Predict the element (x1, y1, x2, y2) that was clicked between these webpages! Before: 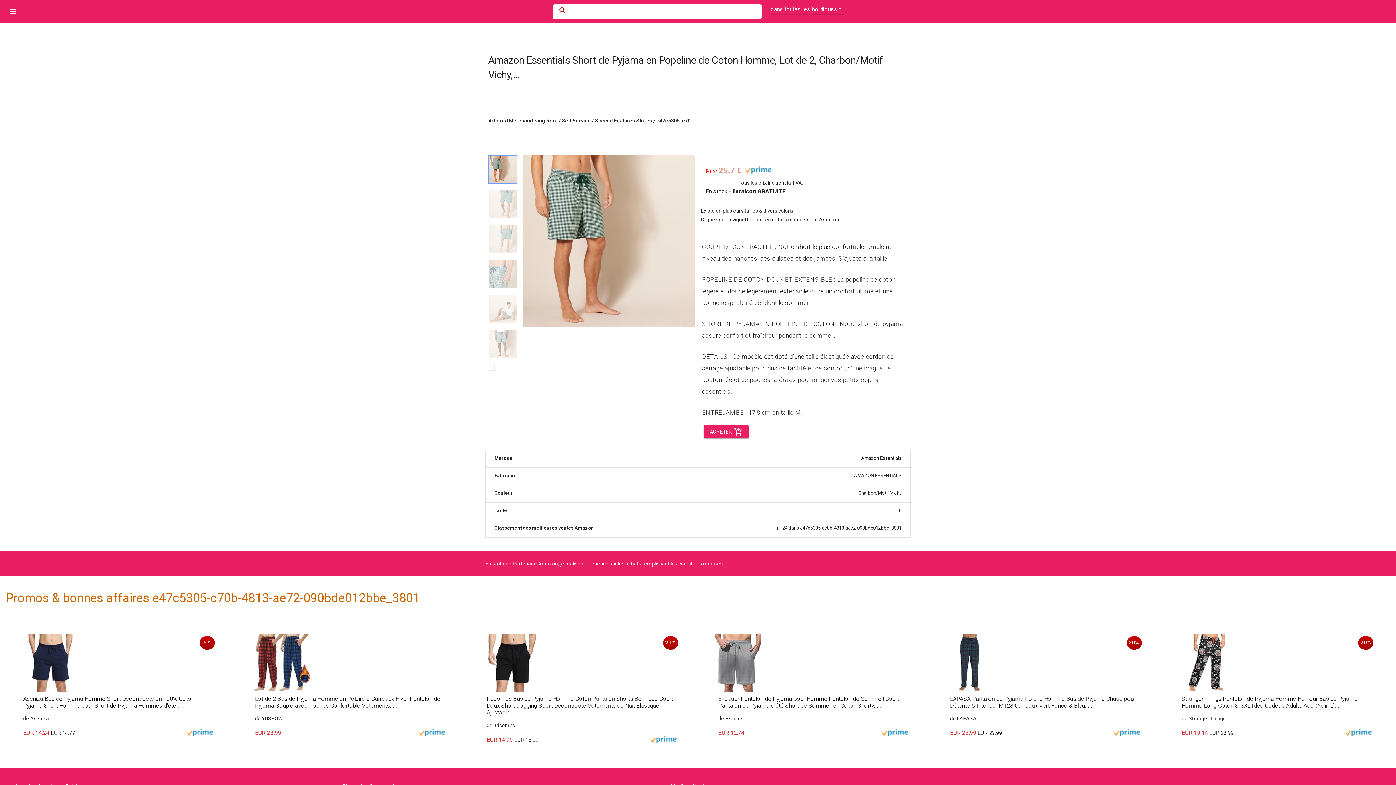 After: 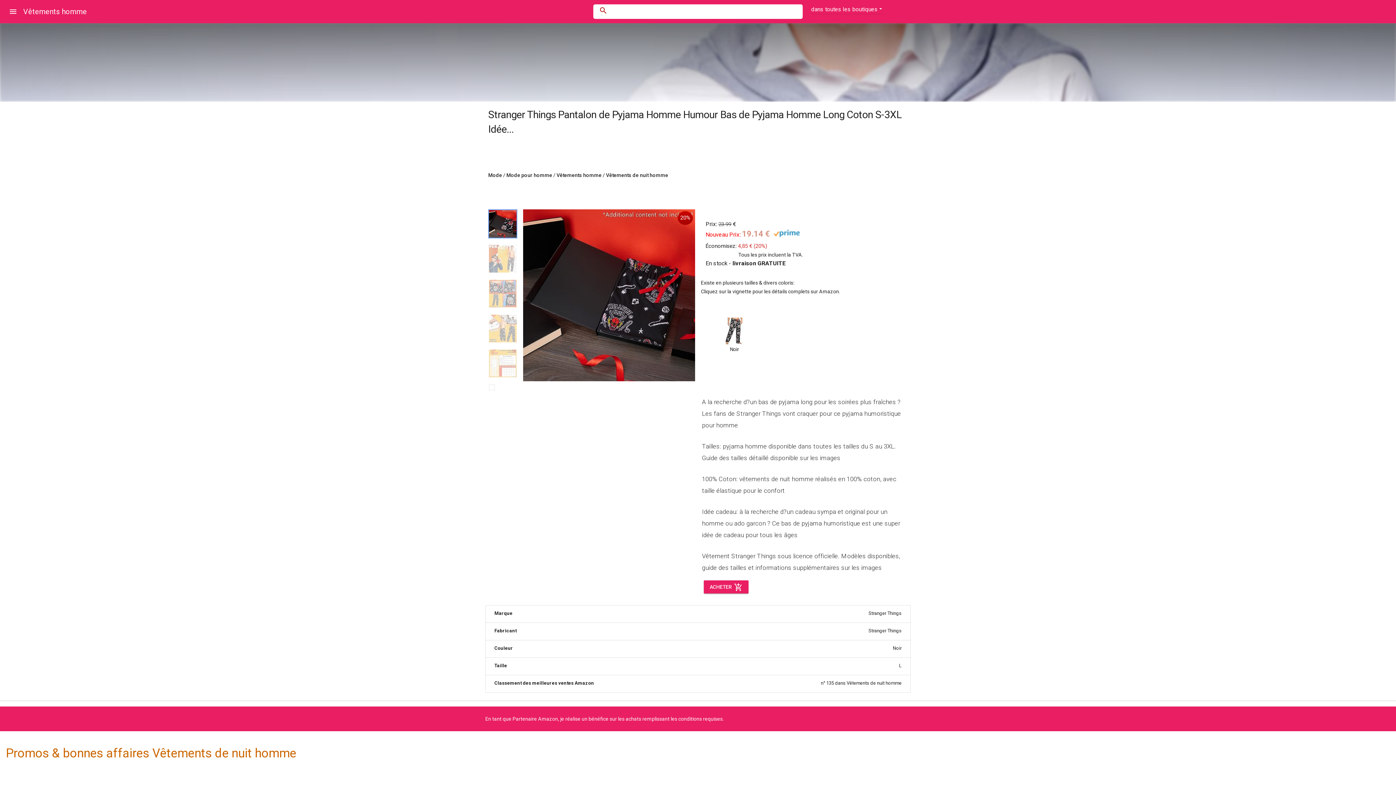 Action: label: 20% bbox: (1179, 634, 1375, 692)